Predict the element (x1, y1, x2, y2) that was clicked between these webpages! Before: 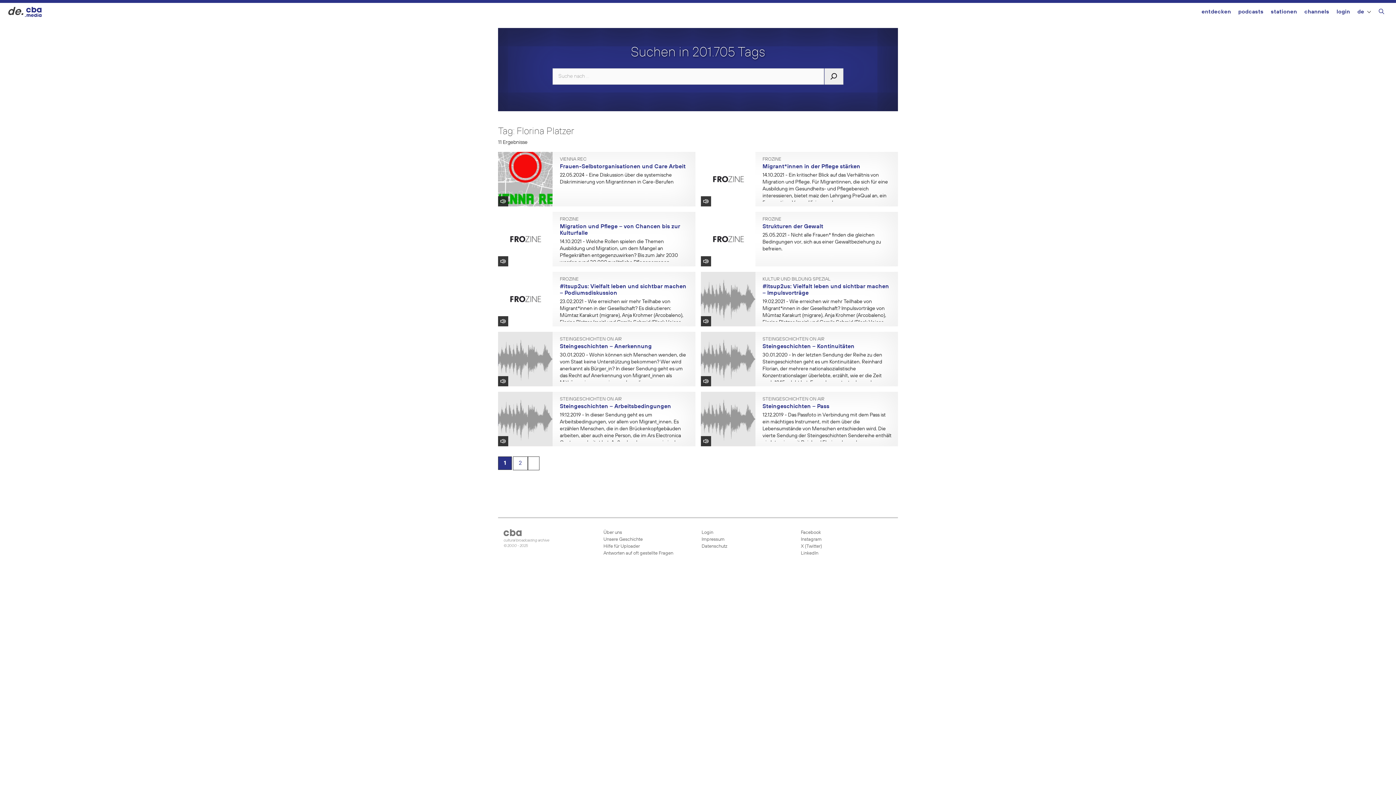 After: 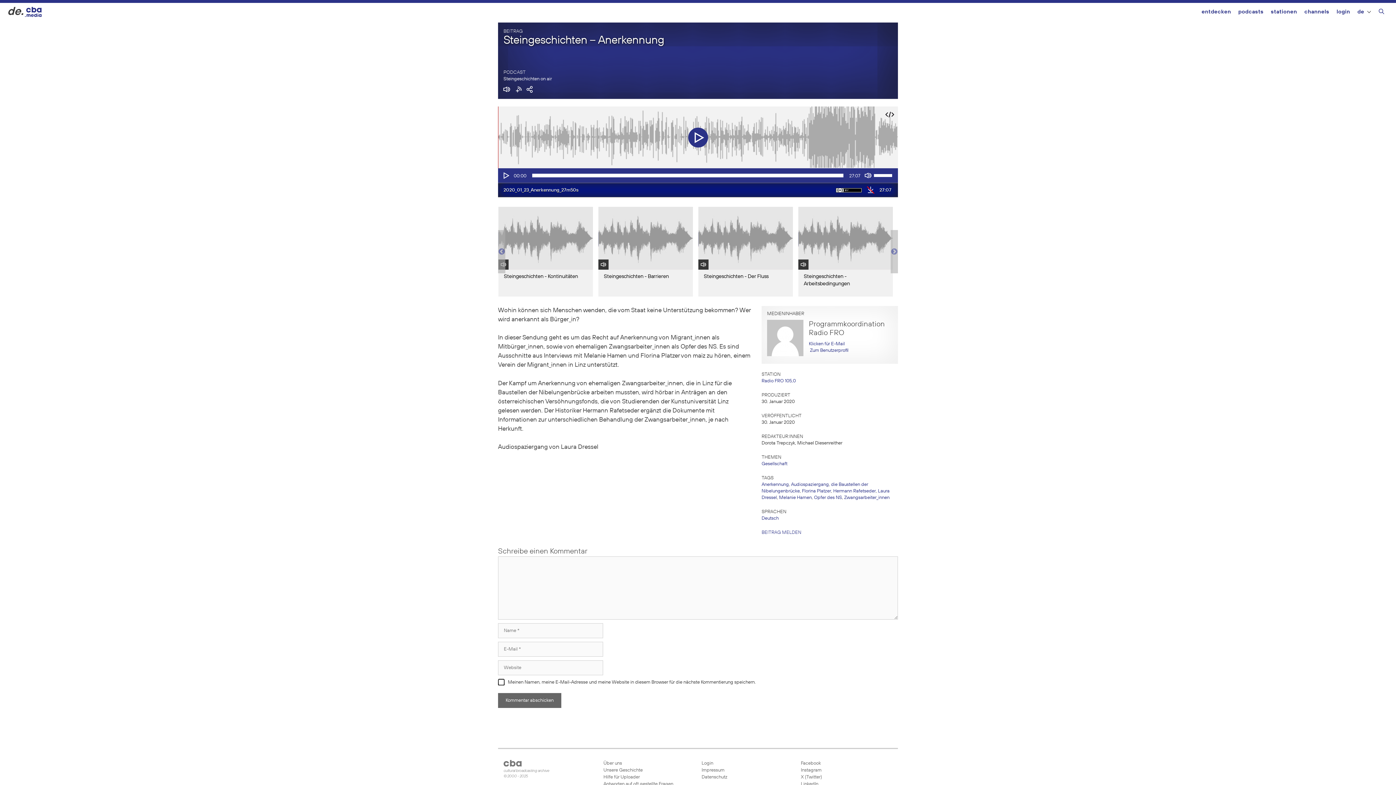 Action: bbox: (560, 344, 652, 349) label: Steingeschichten – Anerkennung